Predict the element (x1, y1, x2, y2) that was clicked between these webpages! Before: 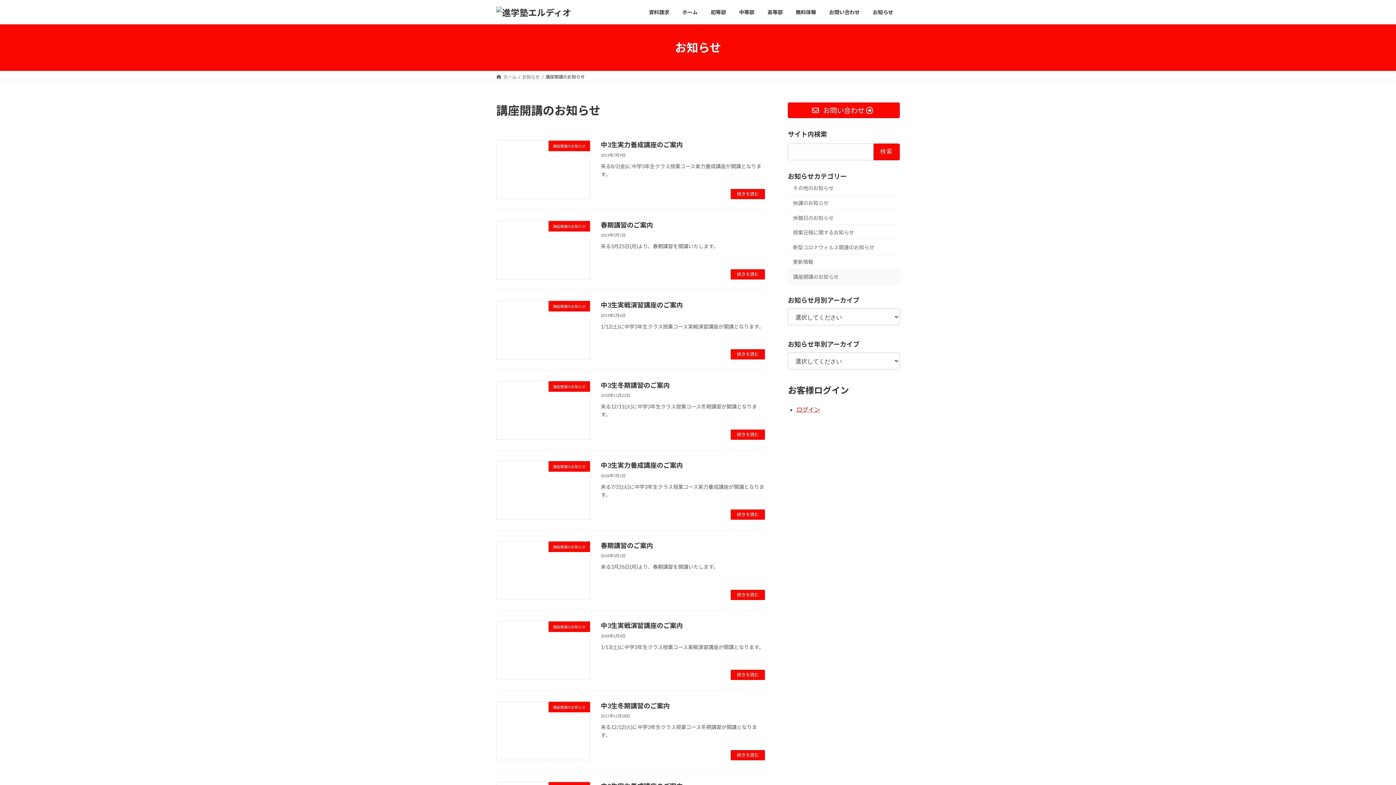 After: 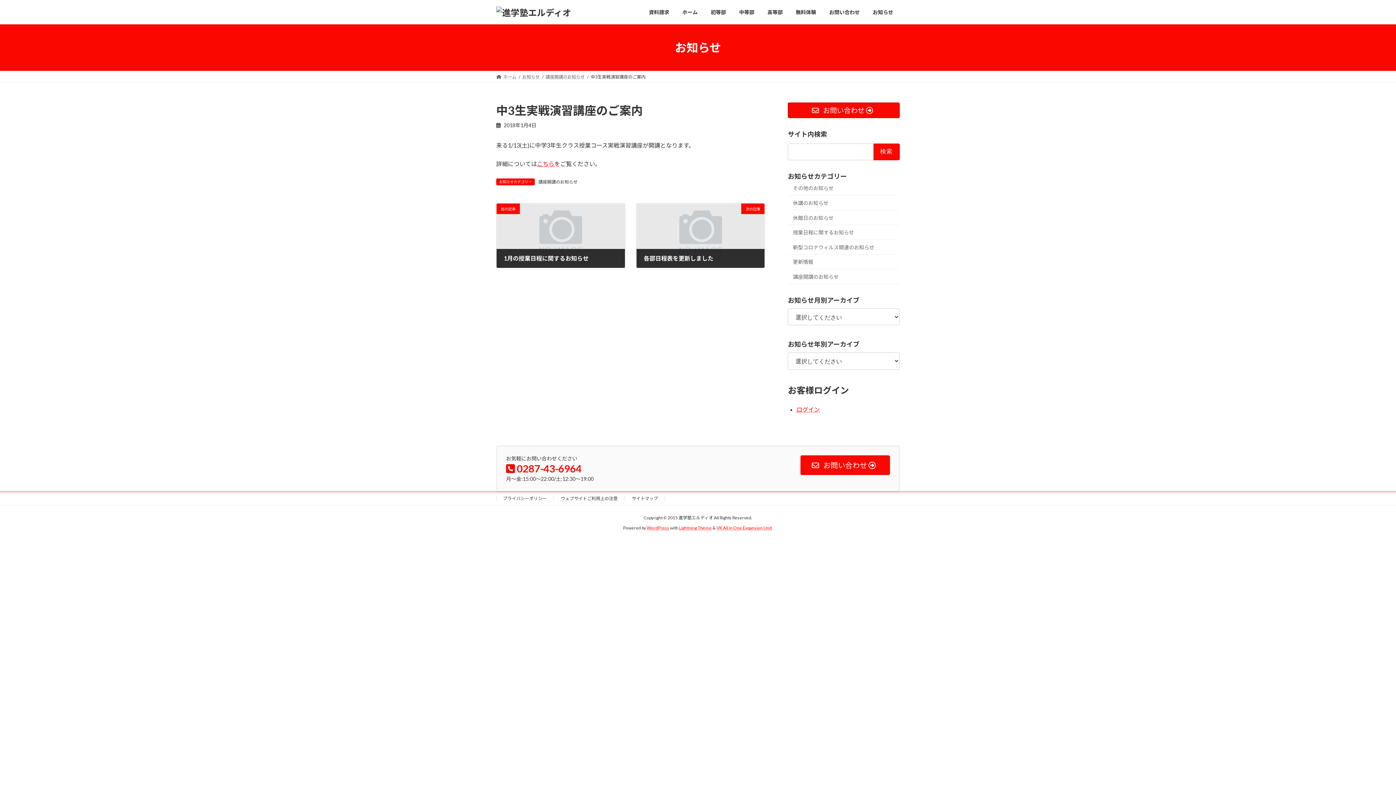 Action: bbox: (600, 621, 683, 629) label: 中3生実戦演習講座のご案内